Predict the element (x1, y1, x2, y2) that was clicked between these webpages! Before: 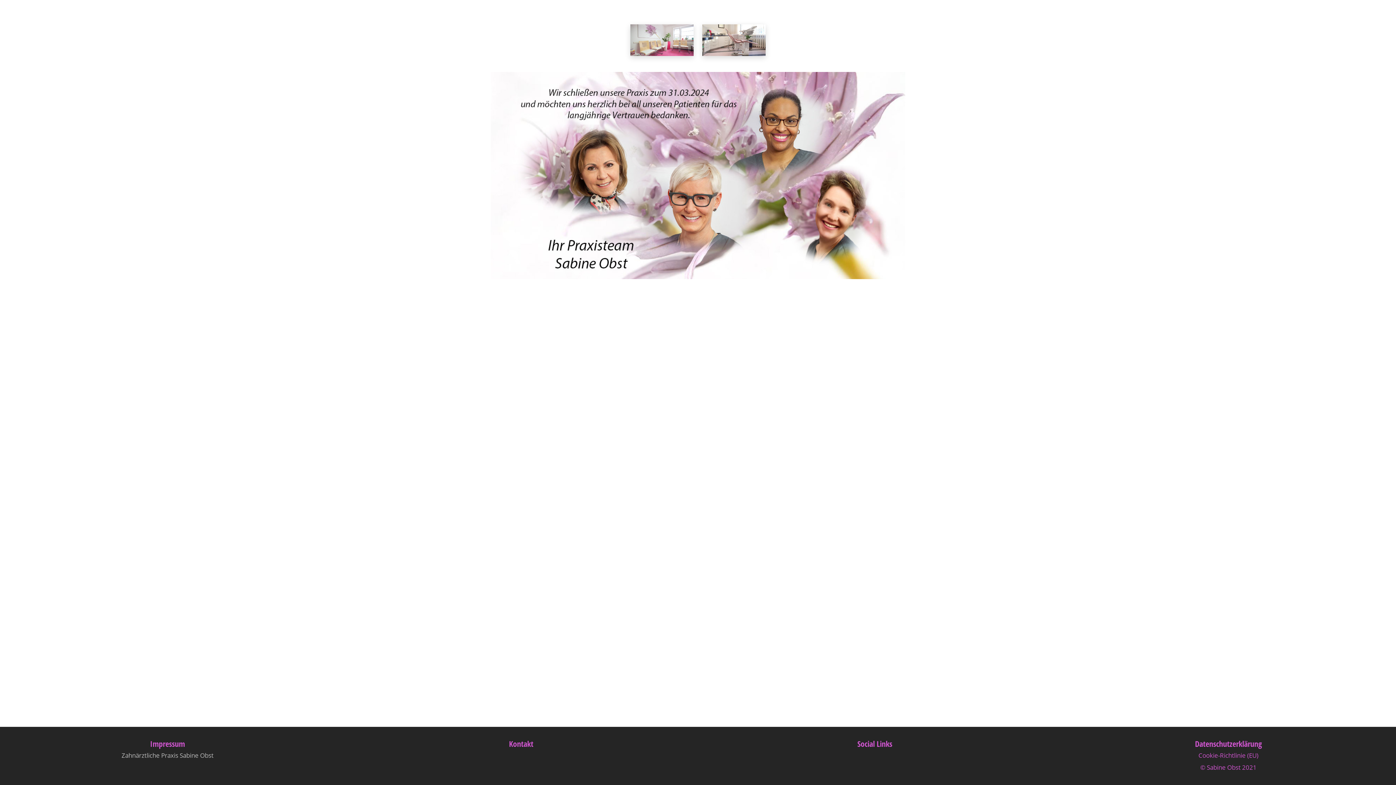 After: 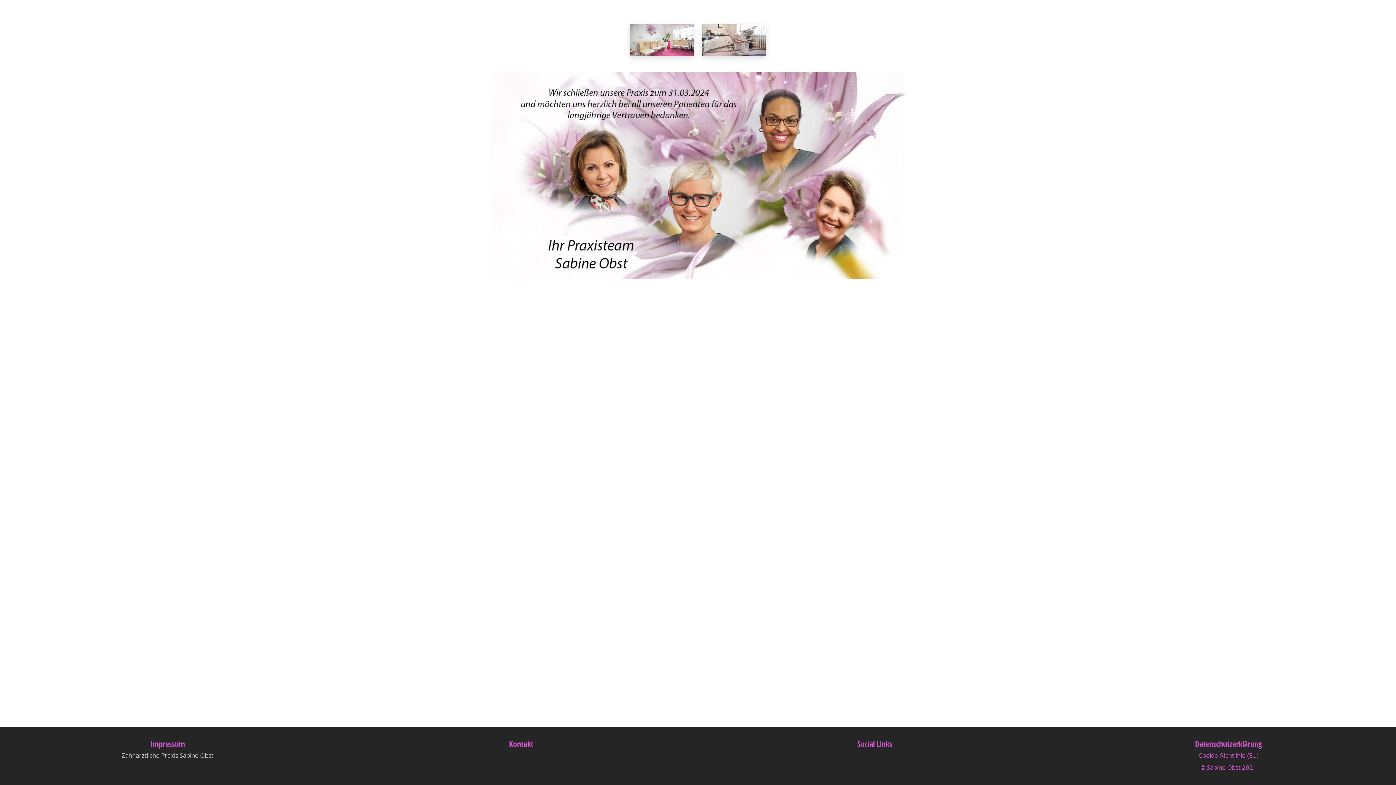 Action: label: Impressum bbox: (150, 738, 185, 749)